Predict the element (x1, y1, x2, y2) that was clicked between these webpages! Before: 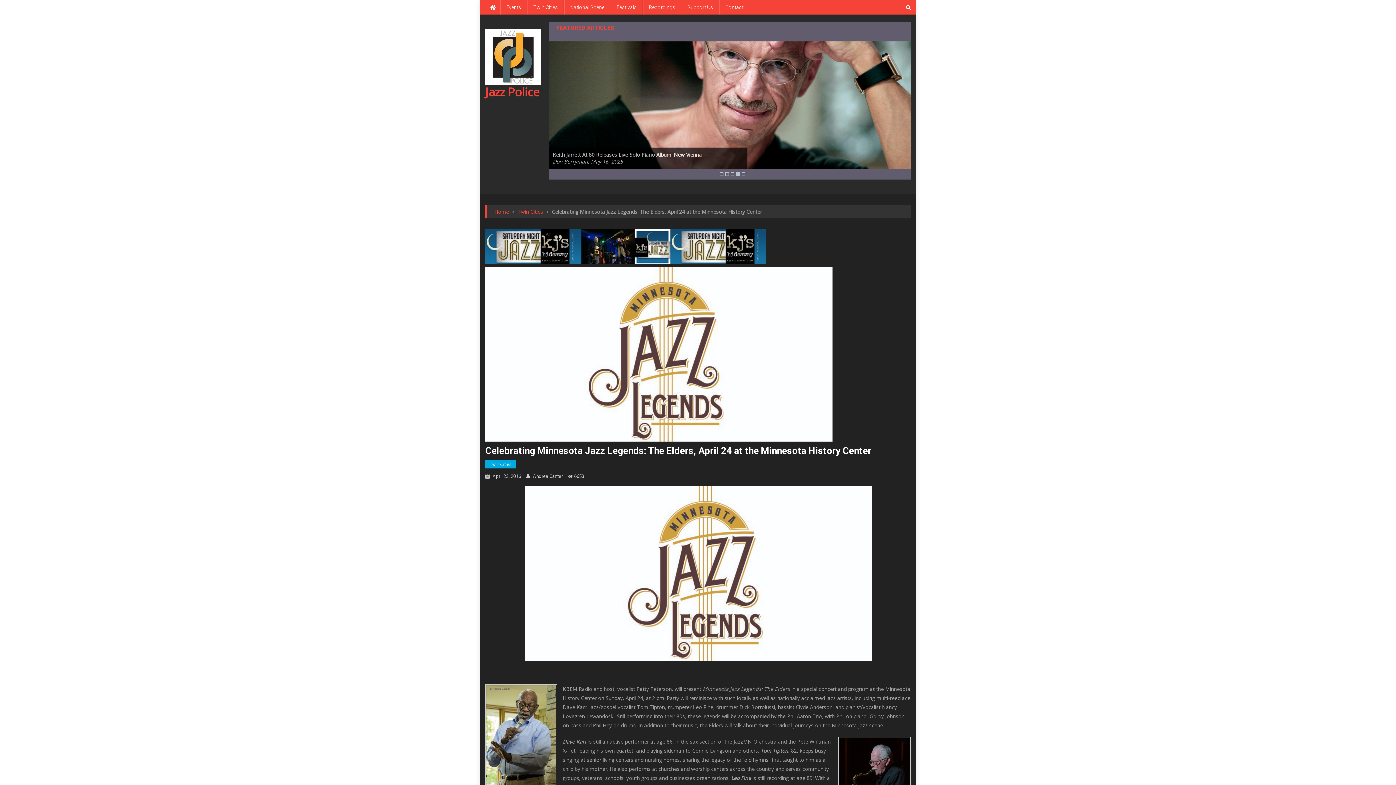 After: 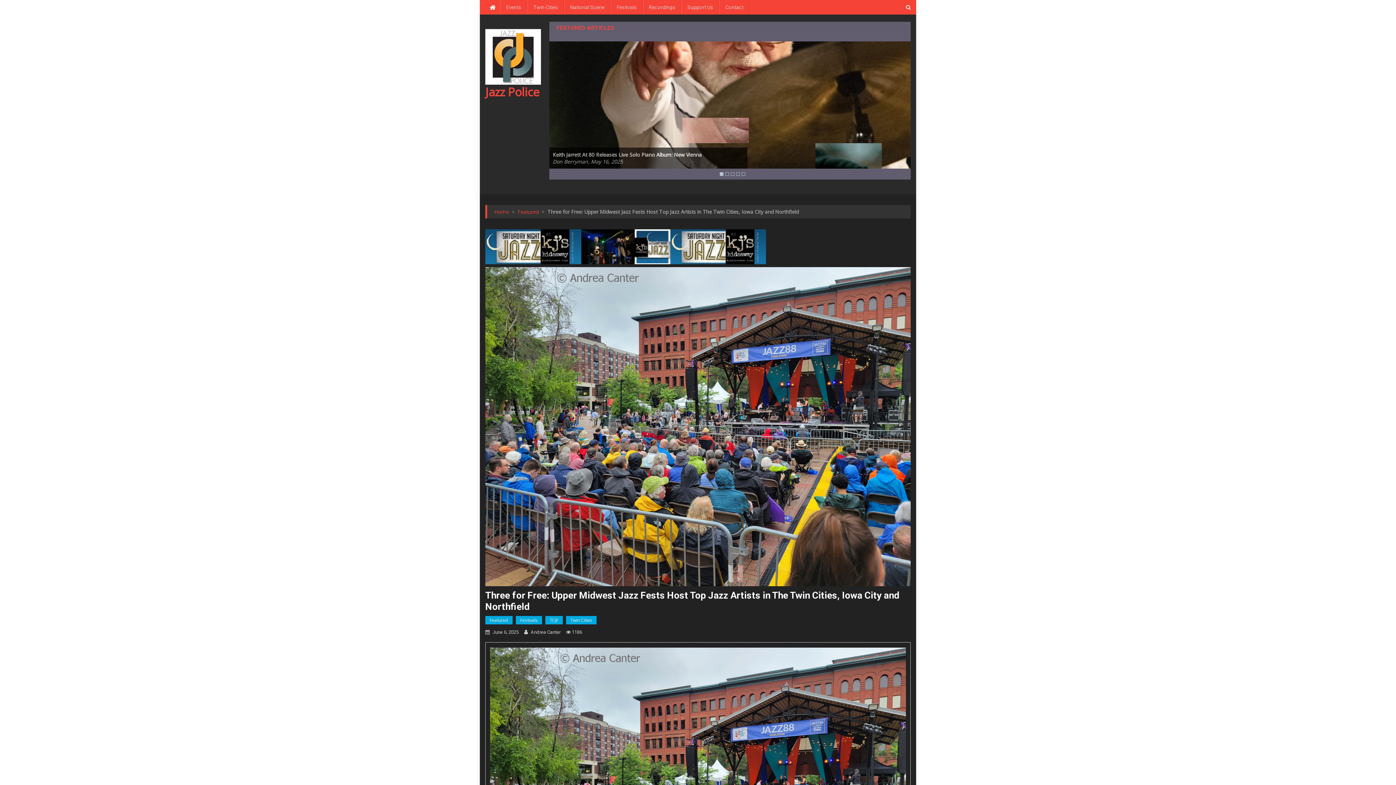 Action: bbox: (815, 143, 882, 168)